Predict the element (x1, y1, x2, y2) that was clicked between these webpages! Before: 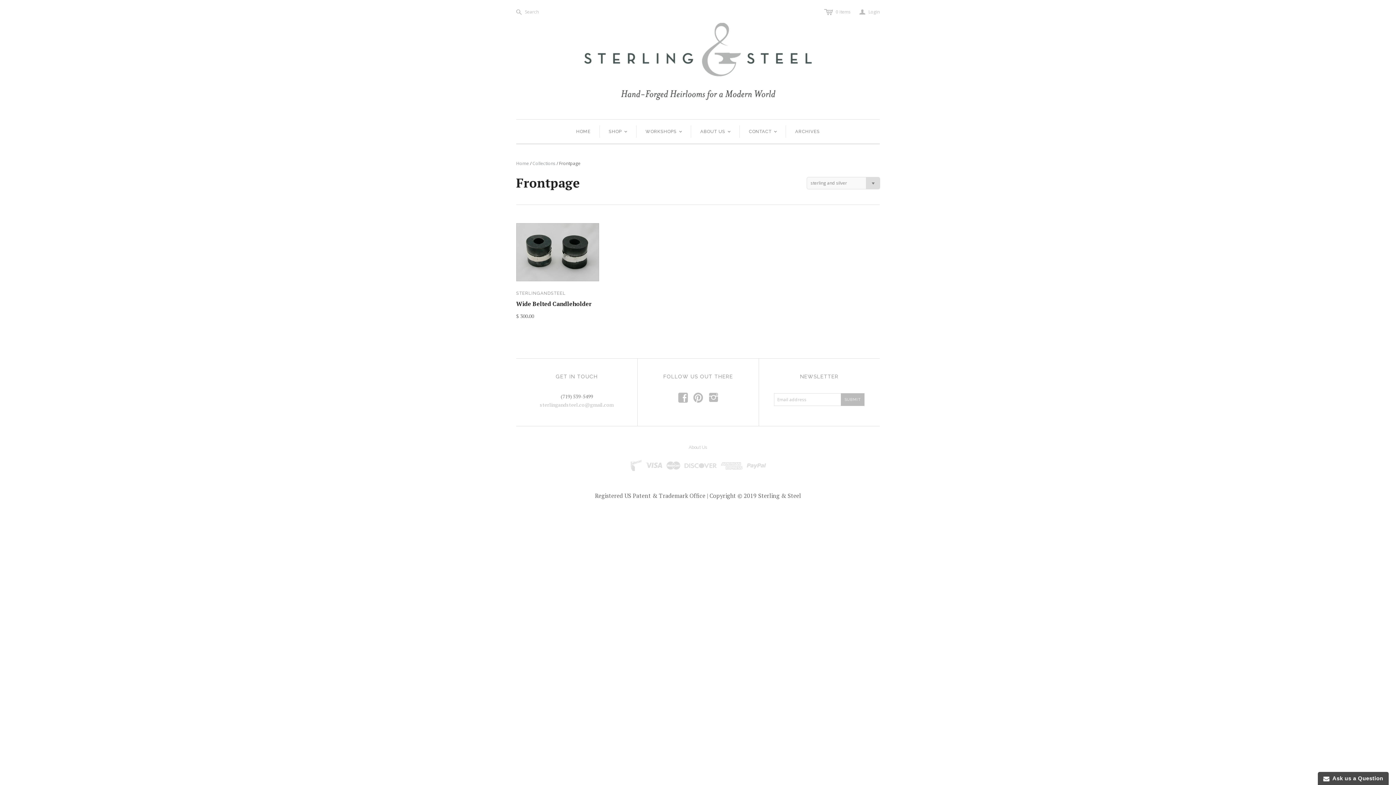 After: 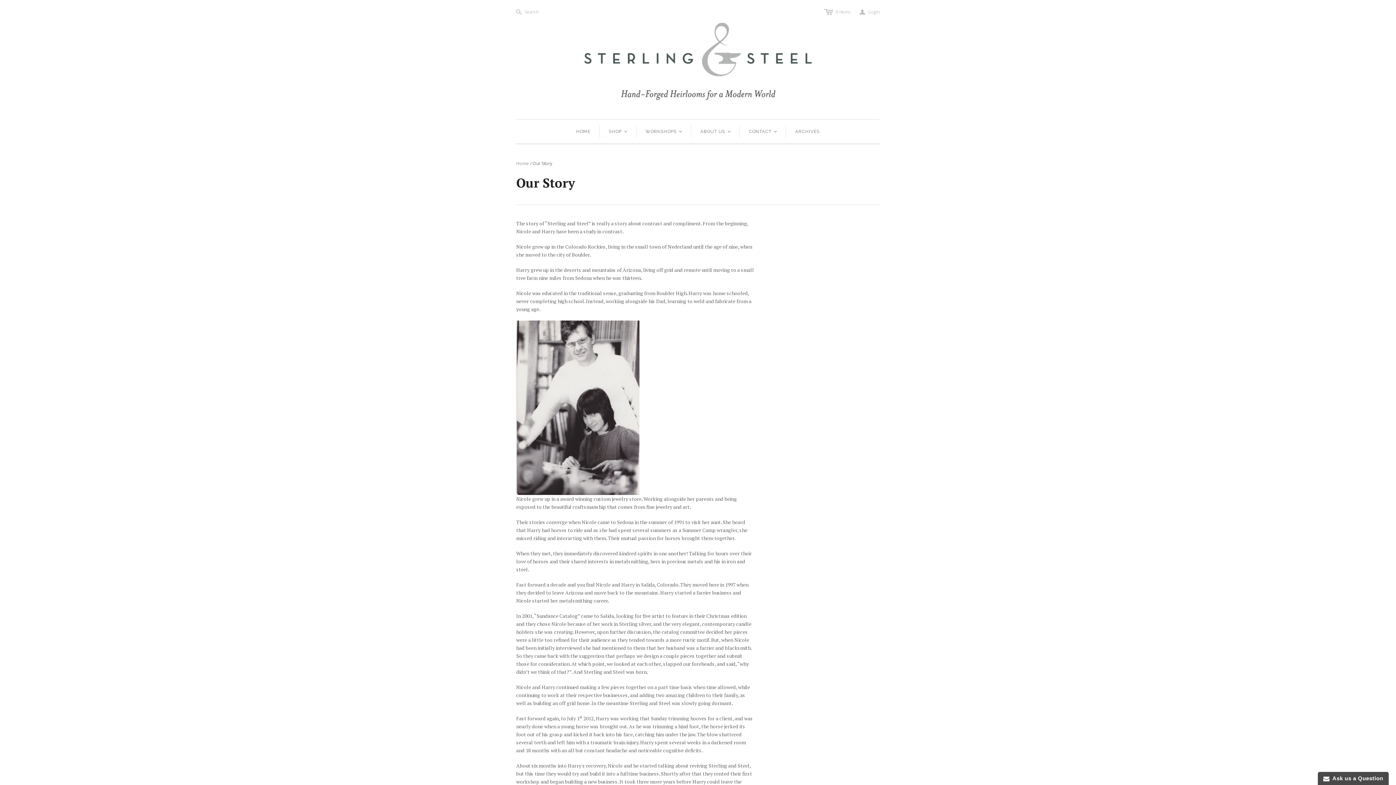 Action: label: About Us bbox: (688, 445, 707, 450)